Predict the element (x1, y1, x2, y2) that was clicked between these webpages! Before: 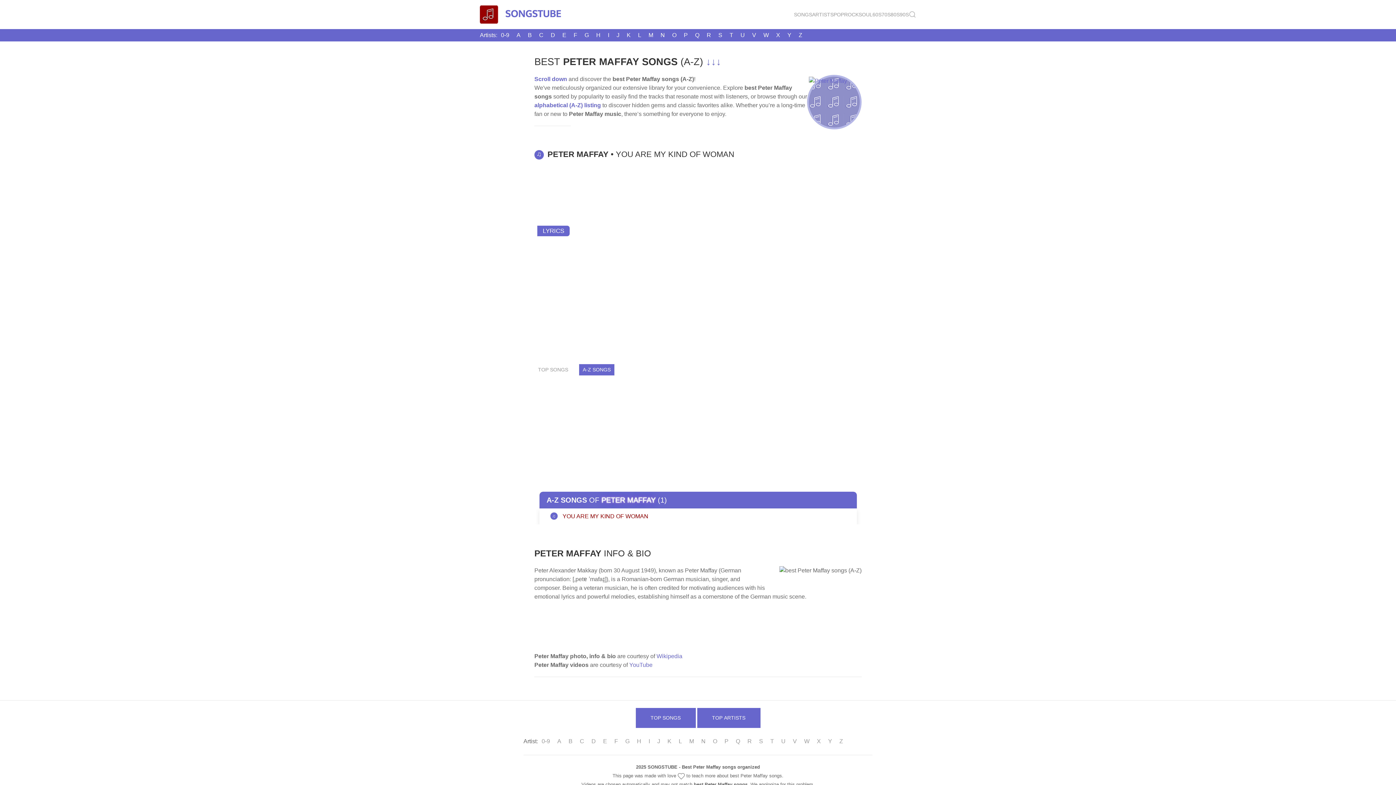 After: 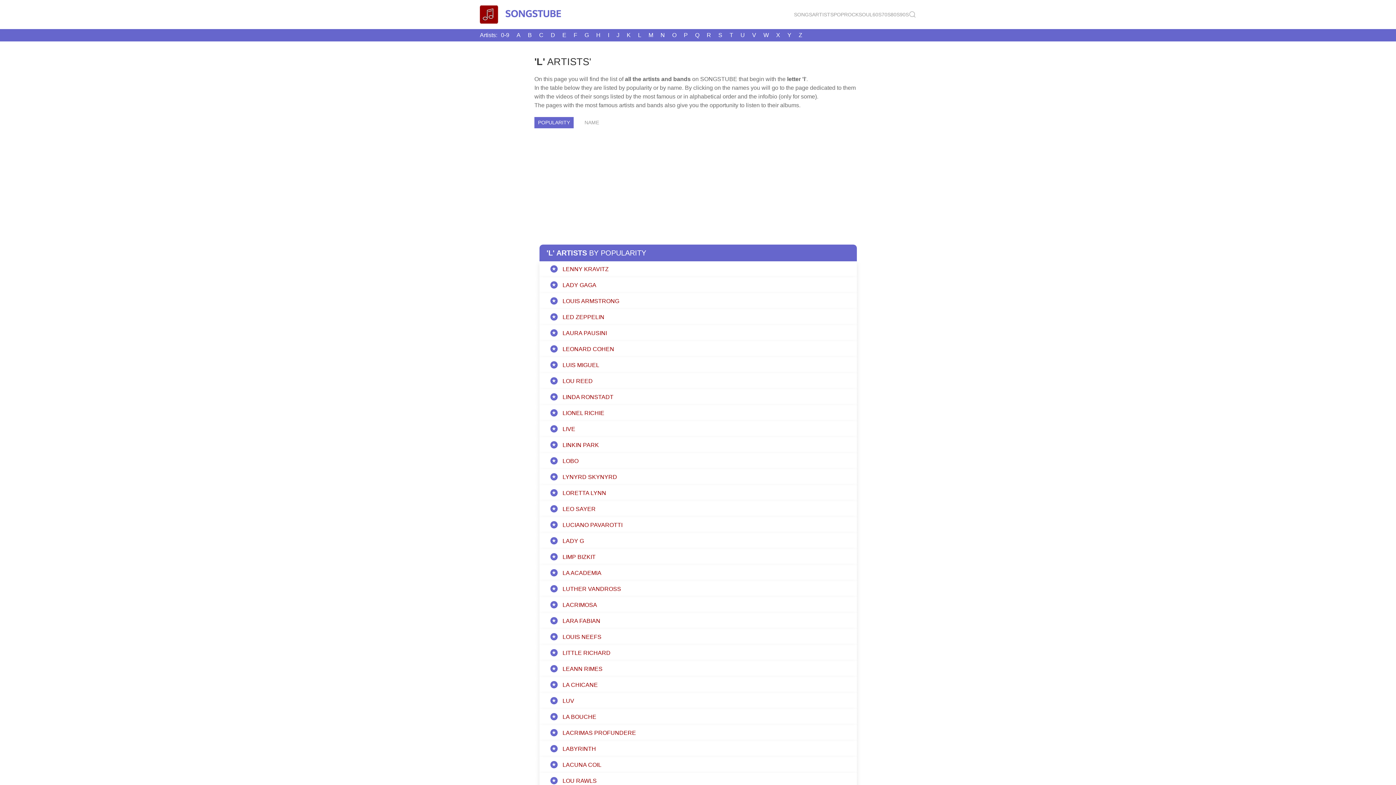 Action: label: L bbox: (634, 29, 645, 41)